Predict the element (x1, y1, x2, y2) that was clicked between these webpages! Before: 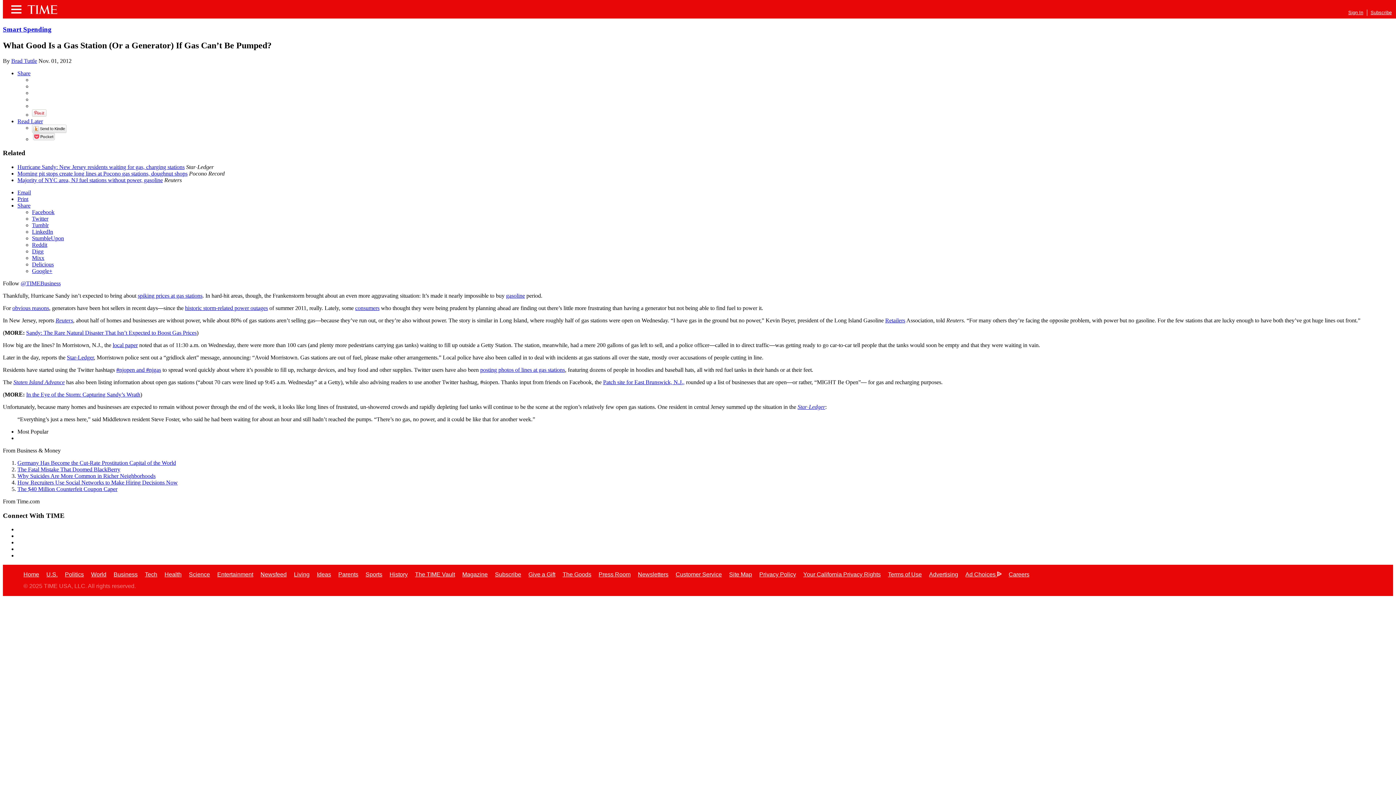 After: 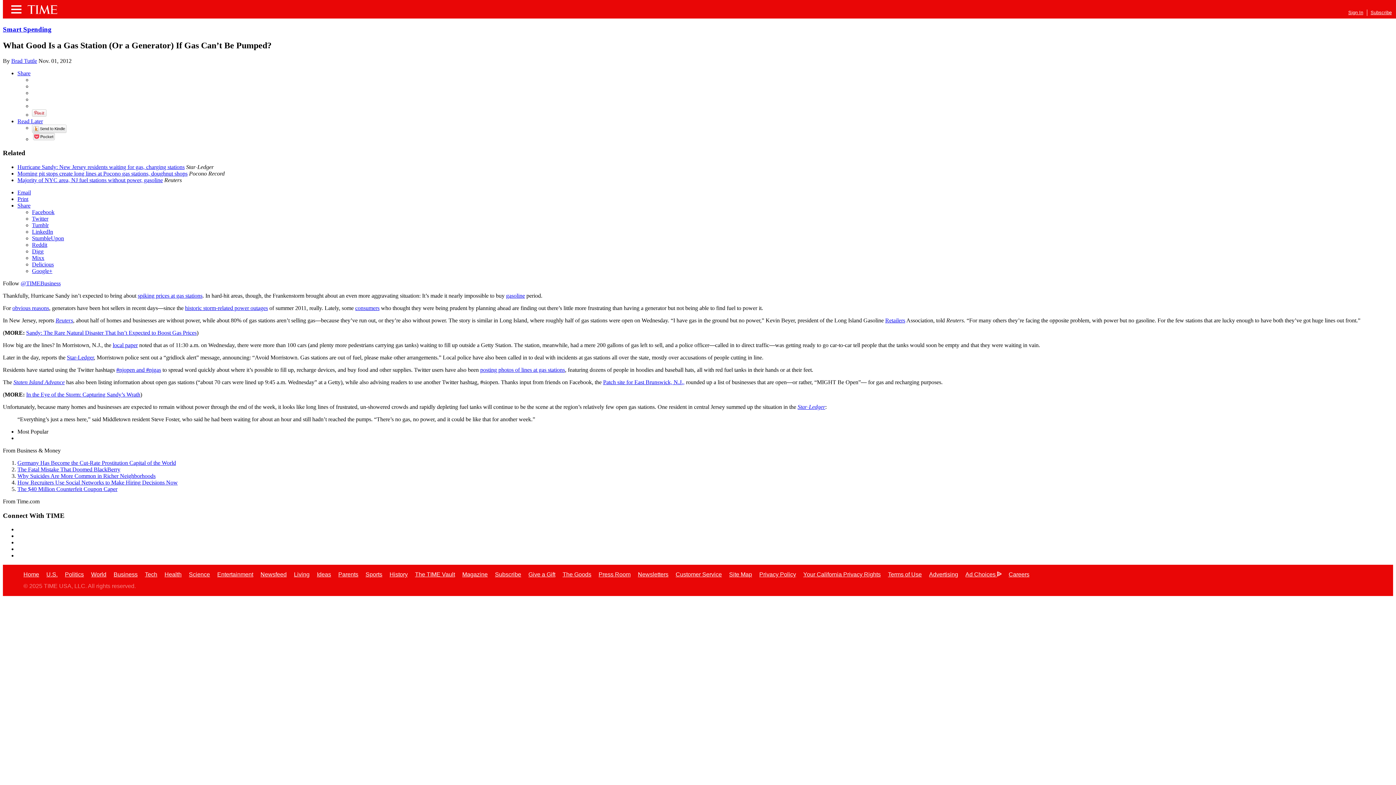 Action: bbox: (32, 261, 53, 267) label: Delicious